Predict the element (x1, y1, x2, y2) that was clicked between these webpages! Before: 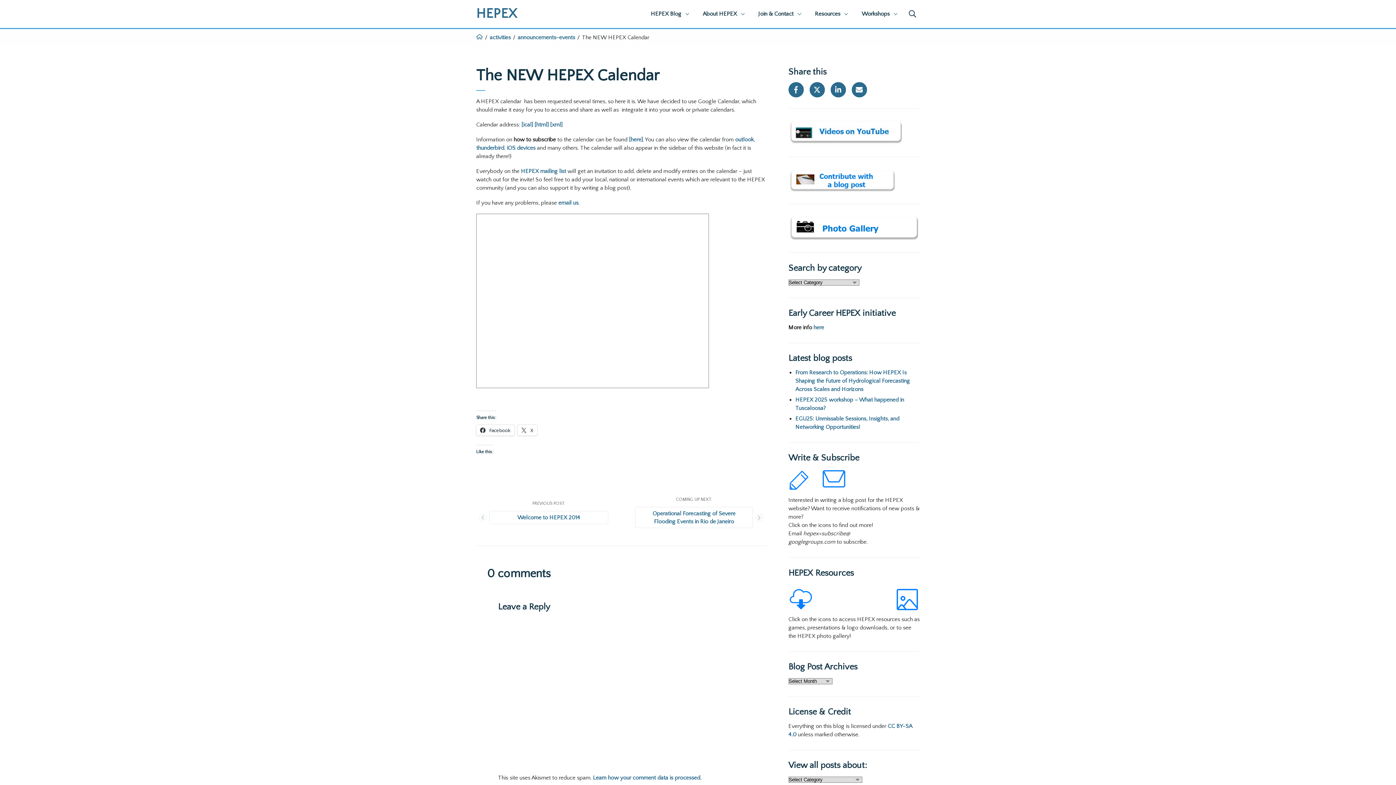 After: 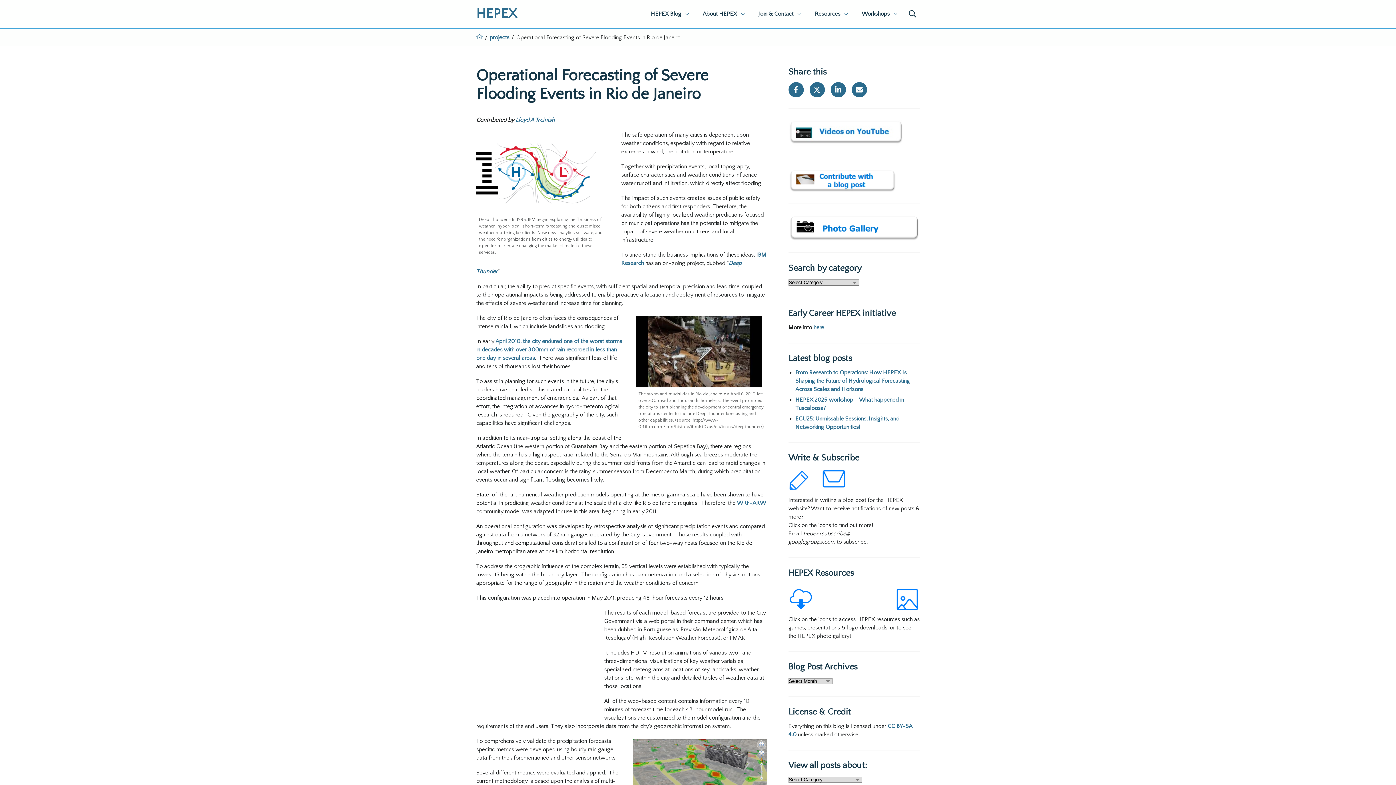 Action: bbox: (635, 507, 752, 528) label: Operational Forecasting of Severe Flooding Events in Rio de Janeiro